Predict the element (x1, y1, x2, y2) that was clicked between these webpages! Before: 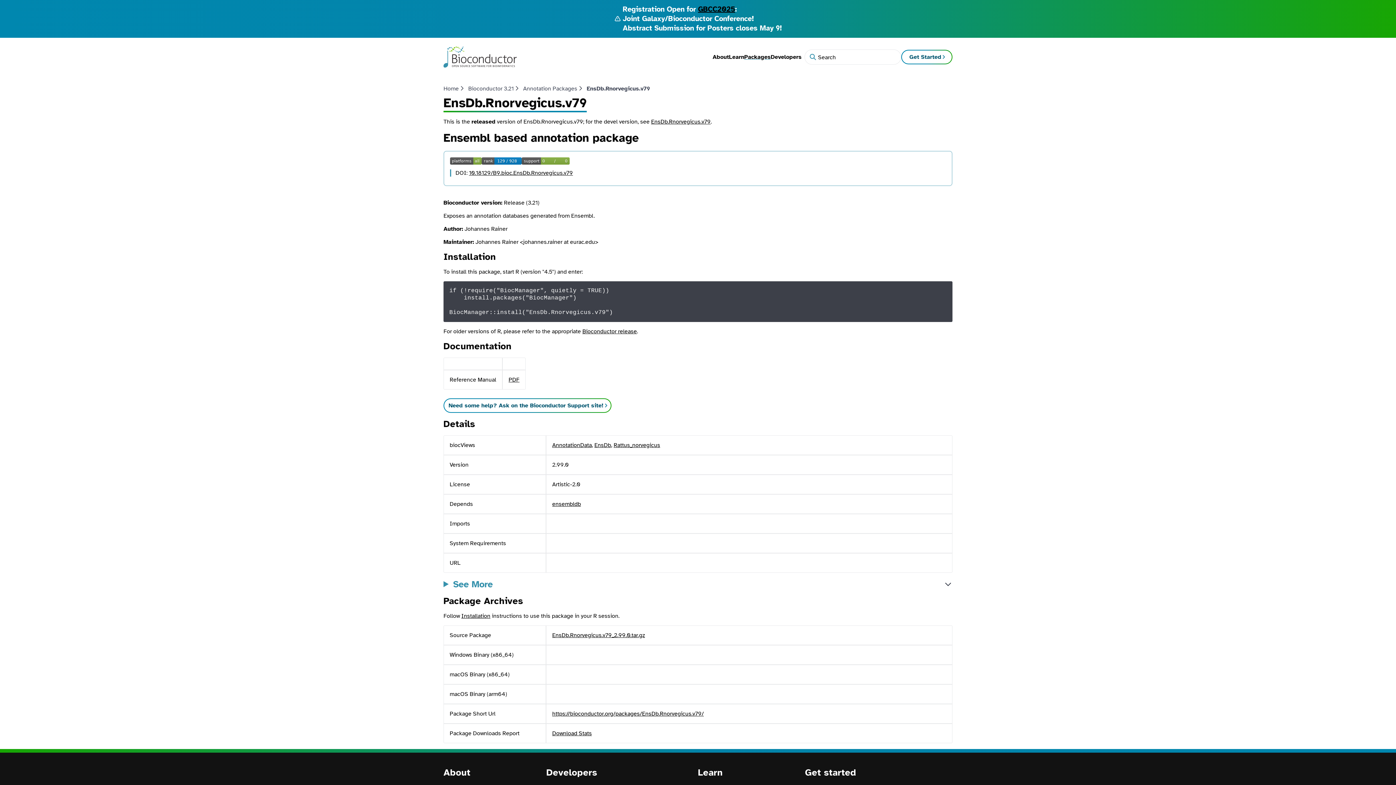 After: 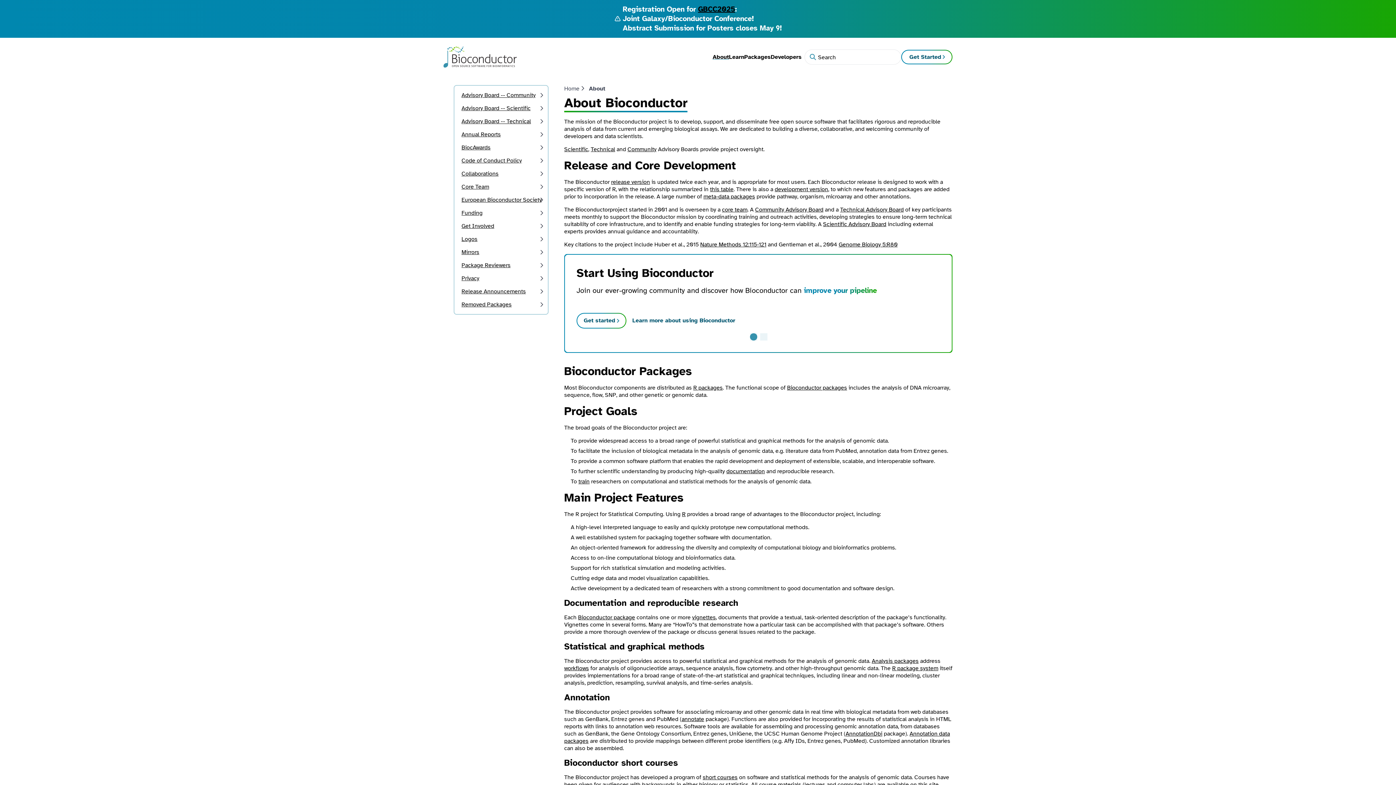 Action: bbox: (443, 767, 546, 778) label: About